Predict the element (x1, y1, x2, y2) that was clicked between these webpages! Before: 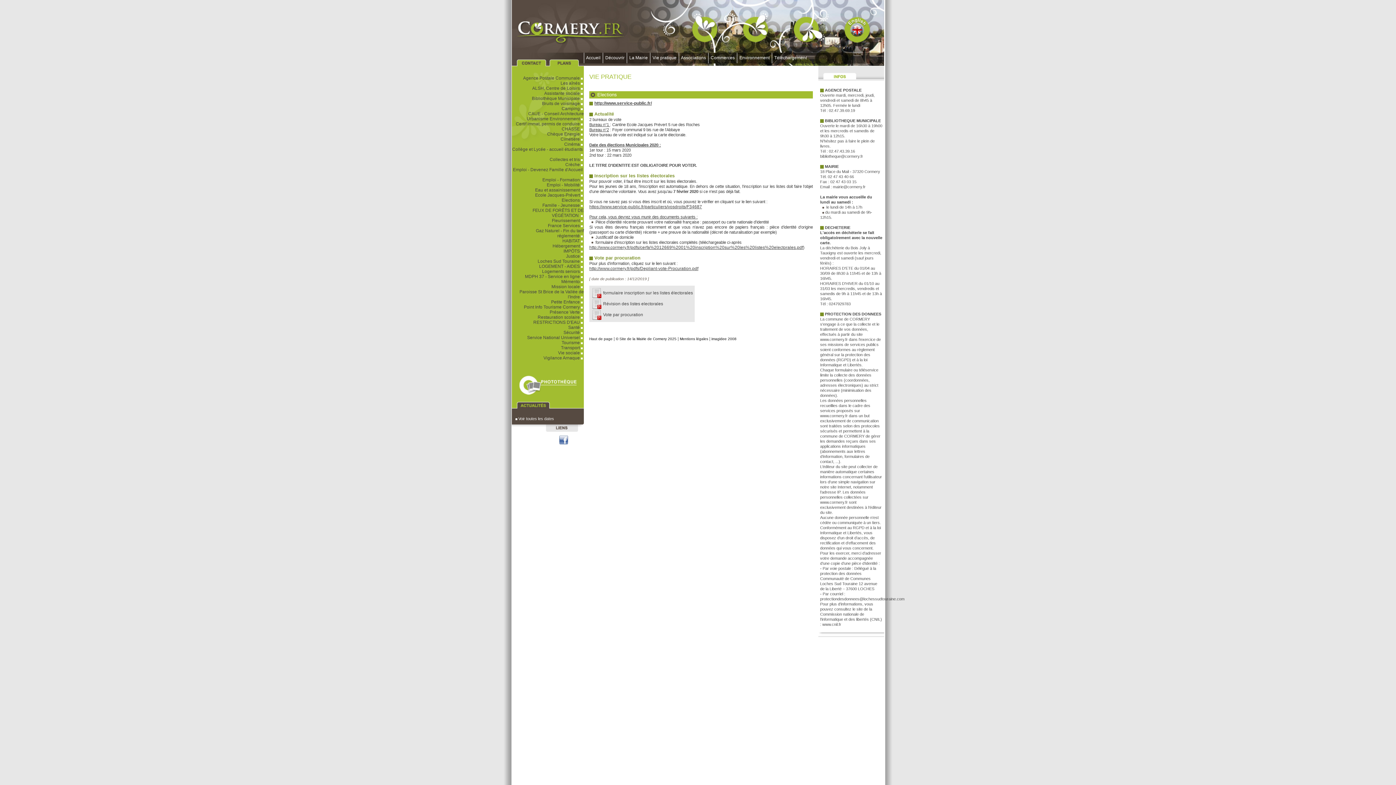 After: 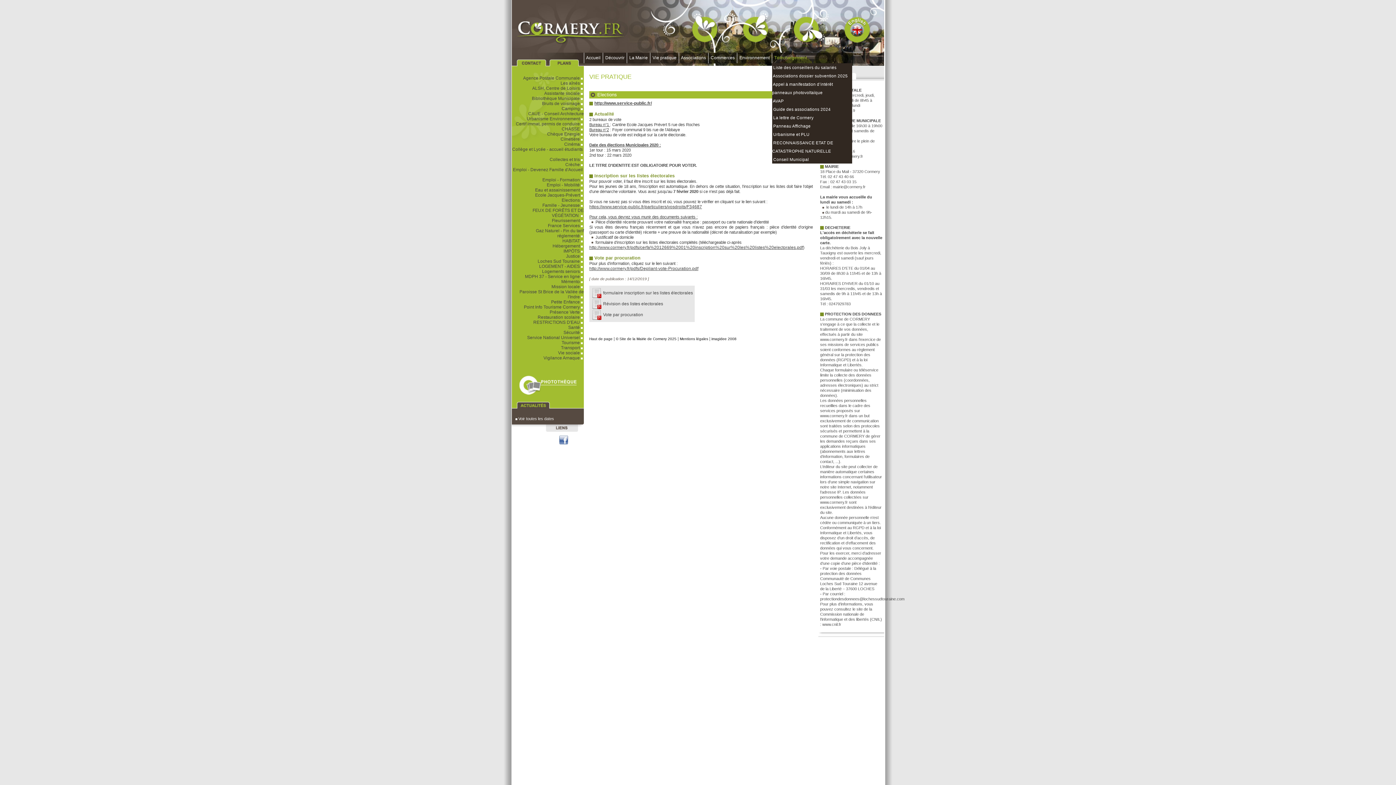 Action: bbox: (772, 52, 809, 63) label:   Téléchargement  